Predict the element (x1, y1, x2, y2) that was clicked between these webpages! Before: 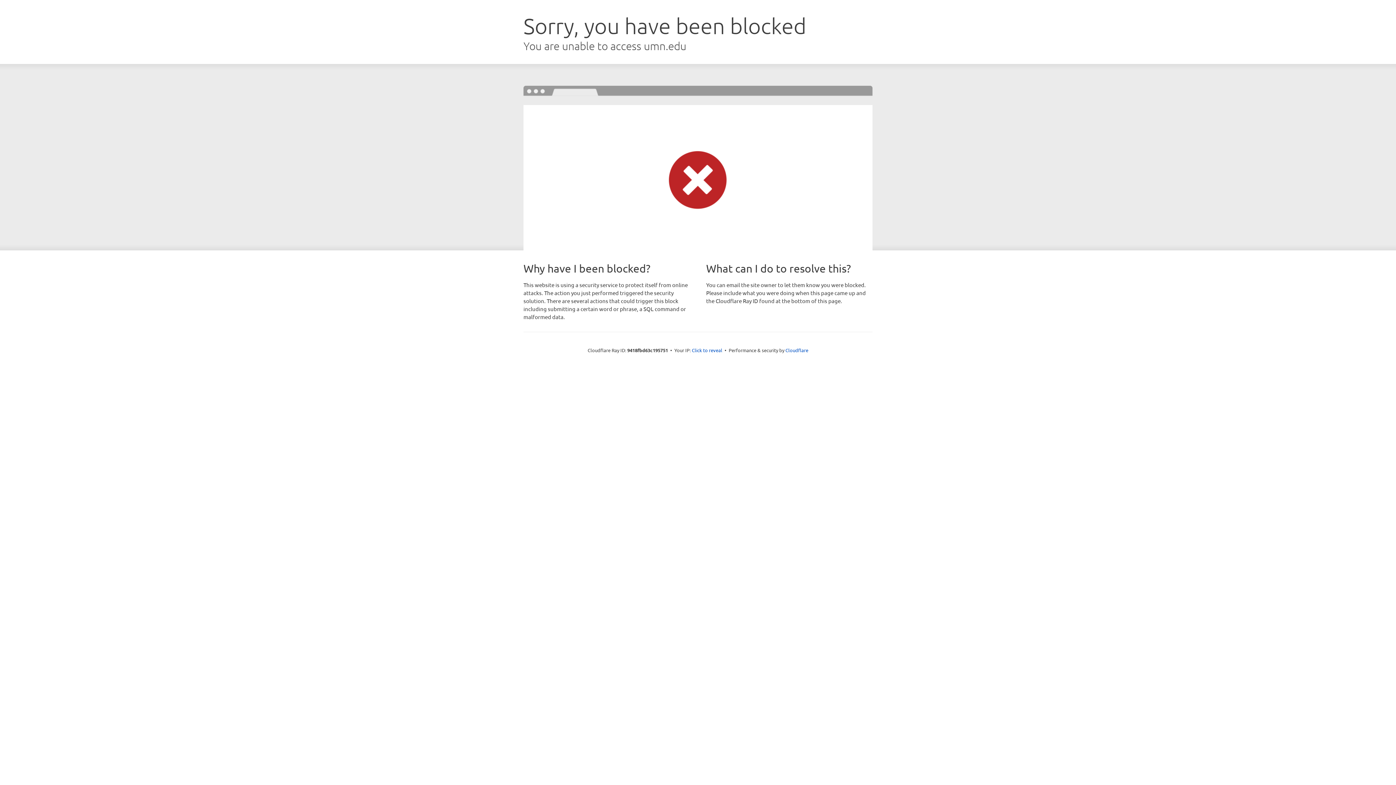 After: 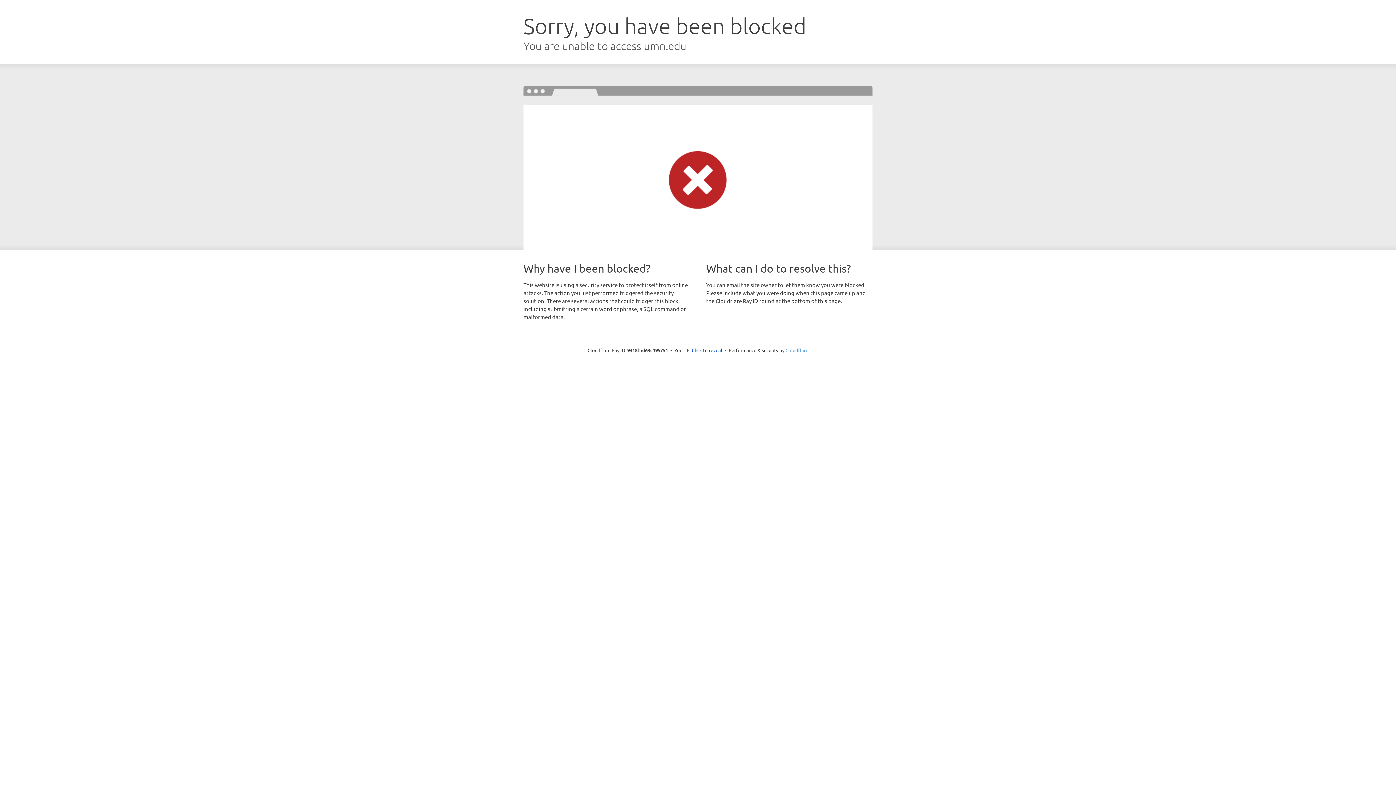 Action: bbox: (785, 347, 808, 353) label: Cloudflare